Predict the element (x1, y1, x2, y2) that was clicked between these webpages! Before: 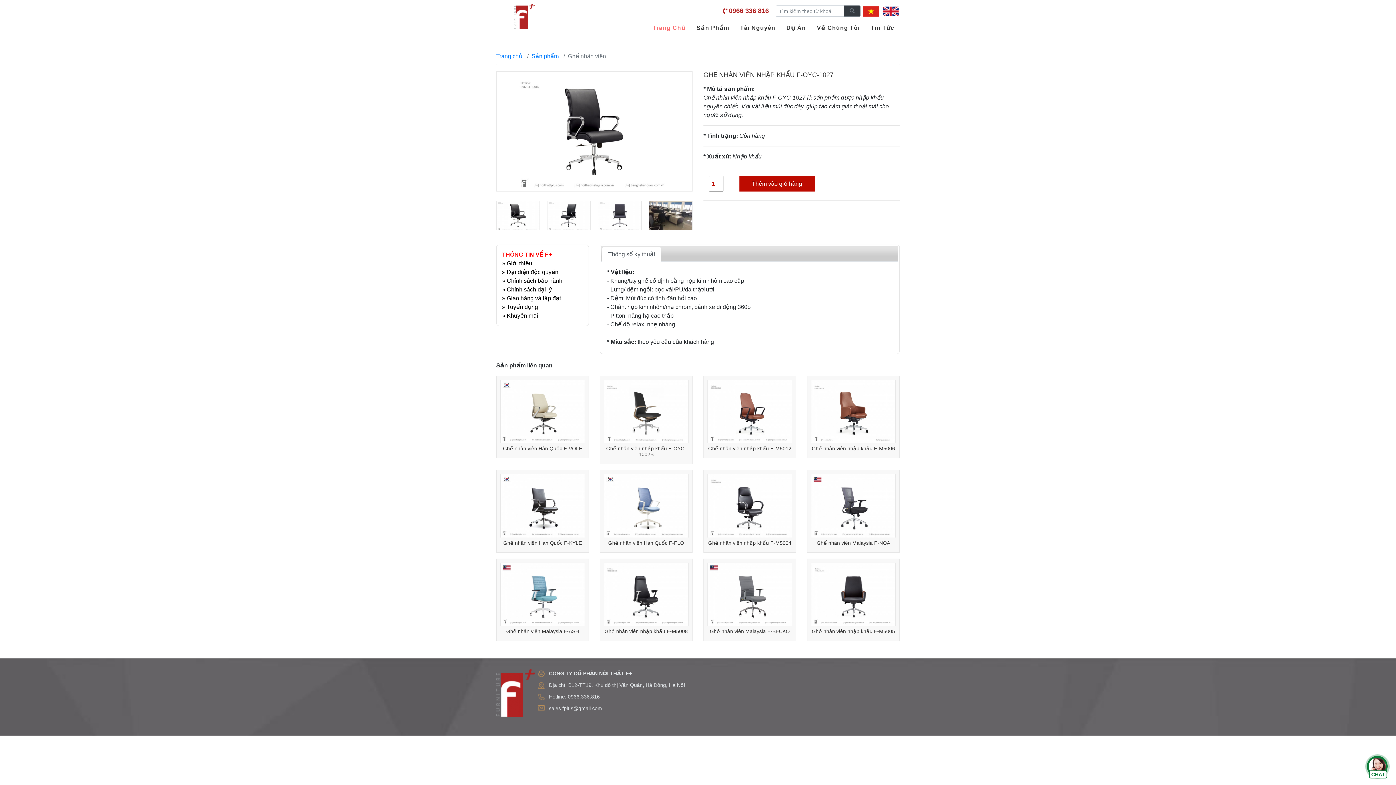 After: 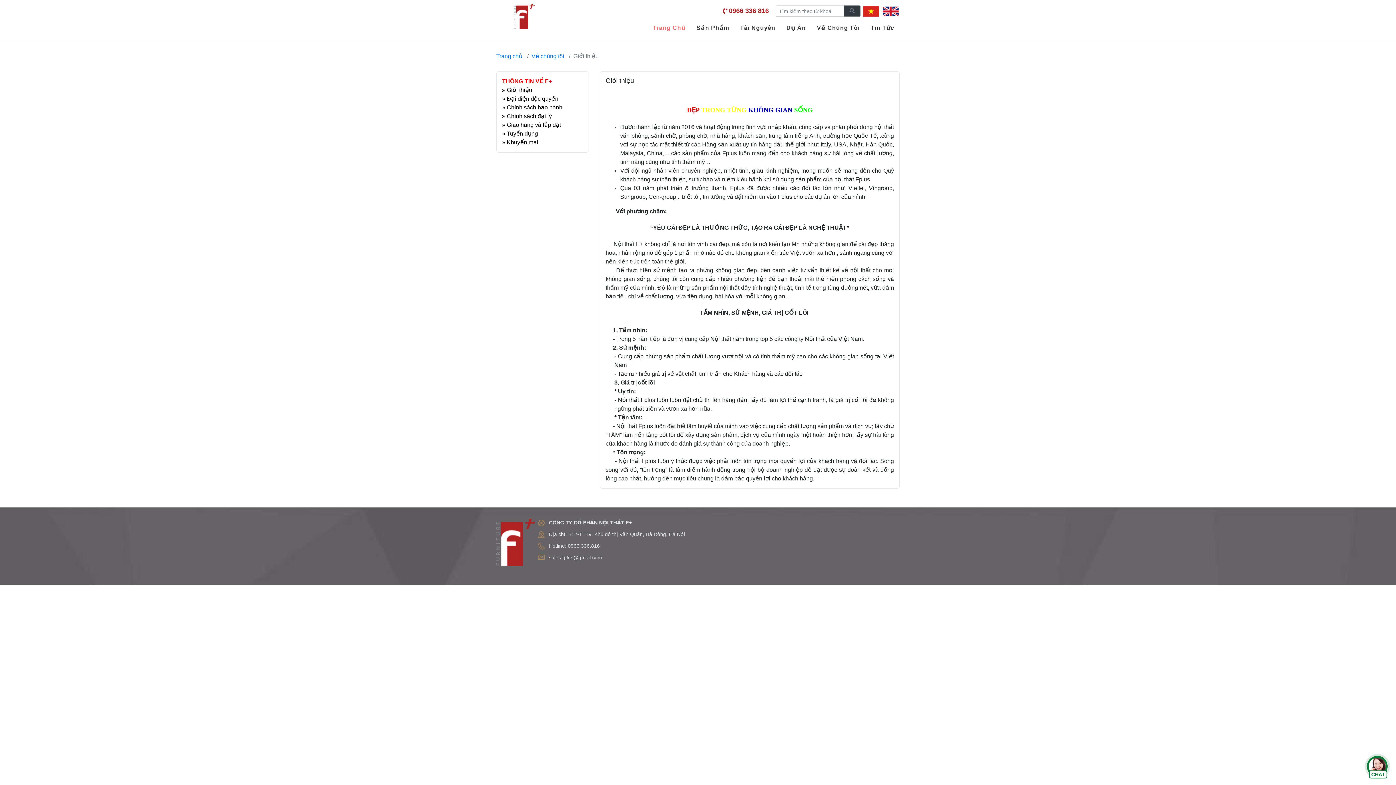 Action: bbox: (811, 20, 865, 35) label: Về Chúng Tôi